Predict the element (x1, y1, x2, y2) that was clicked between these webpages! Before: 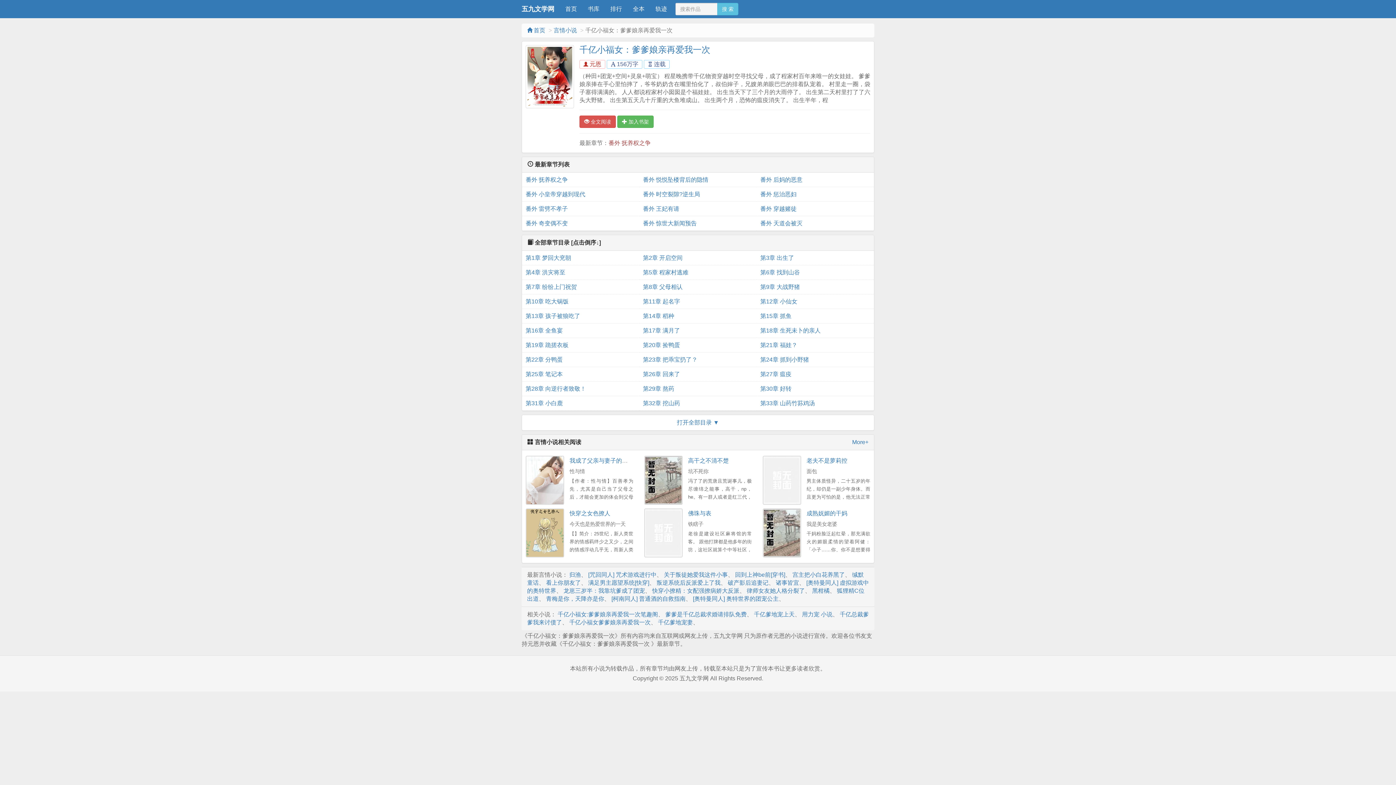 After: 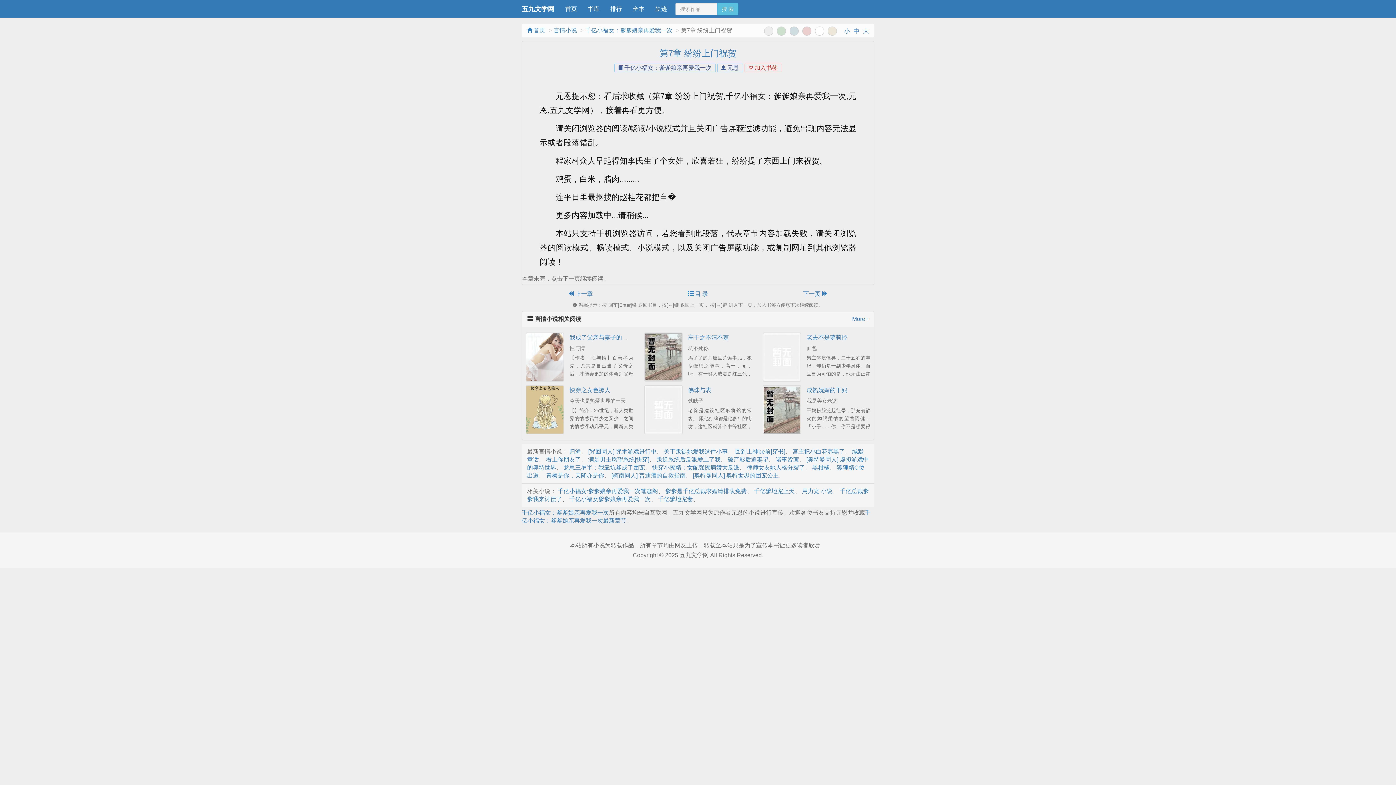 Action: label: 第7章 纷纷上门祝贺 bbox: (525, 280, 635, 294)